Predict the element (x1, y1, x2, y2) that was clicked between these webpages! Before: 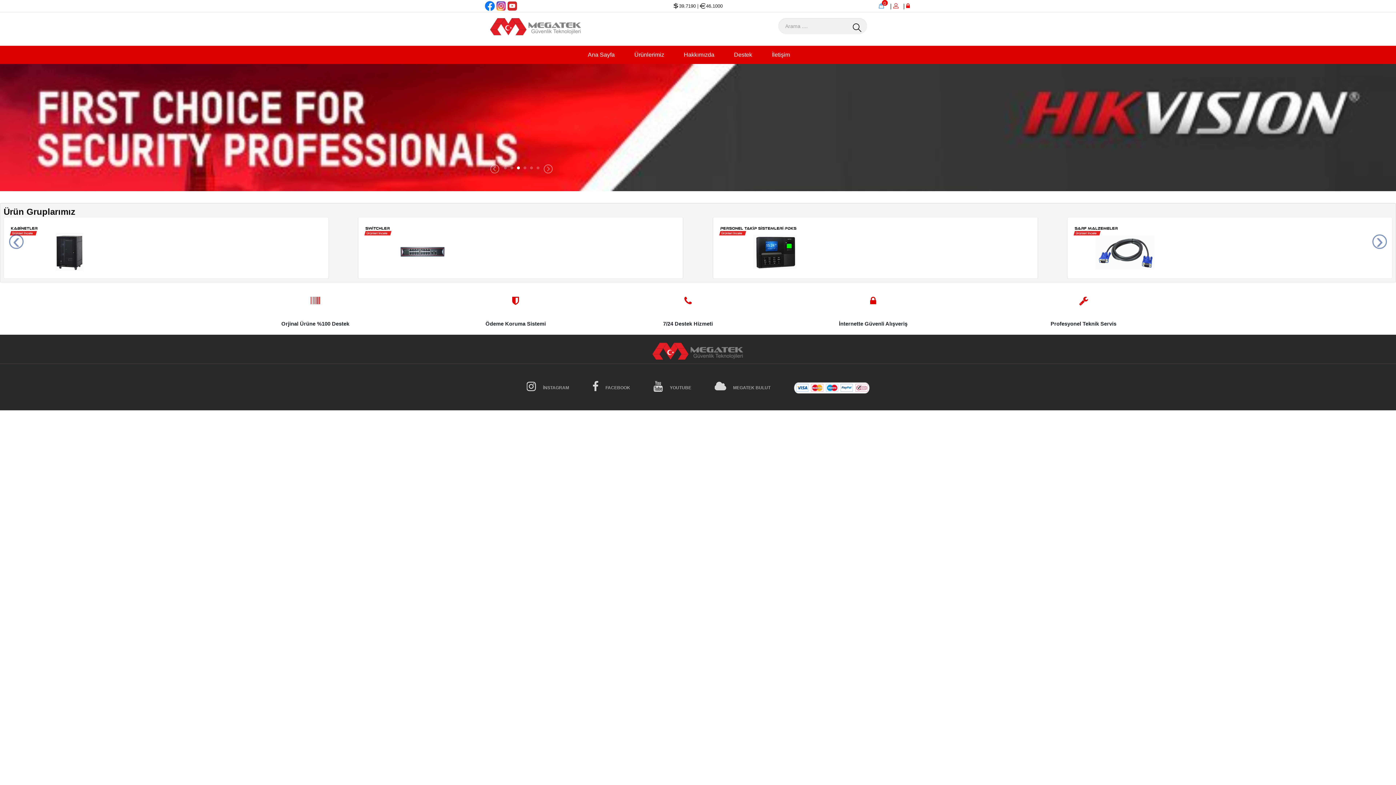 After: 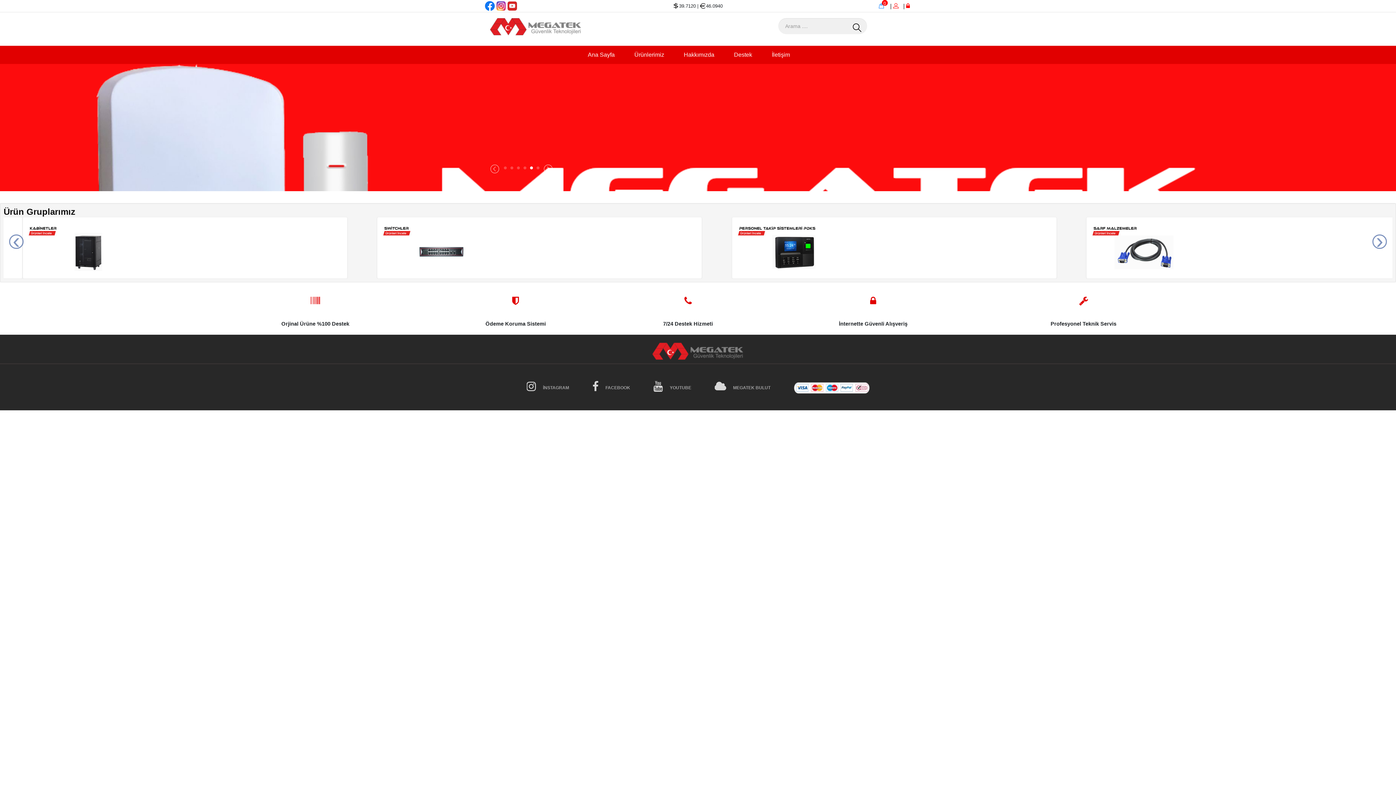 Action: bbox: (5, 244, 94, 250)